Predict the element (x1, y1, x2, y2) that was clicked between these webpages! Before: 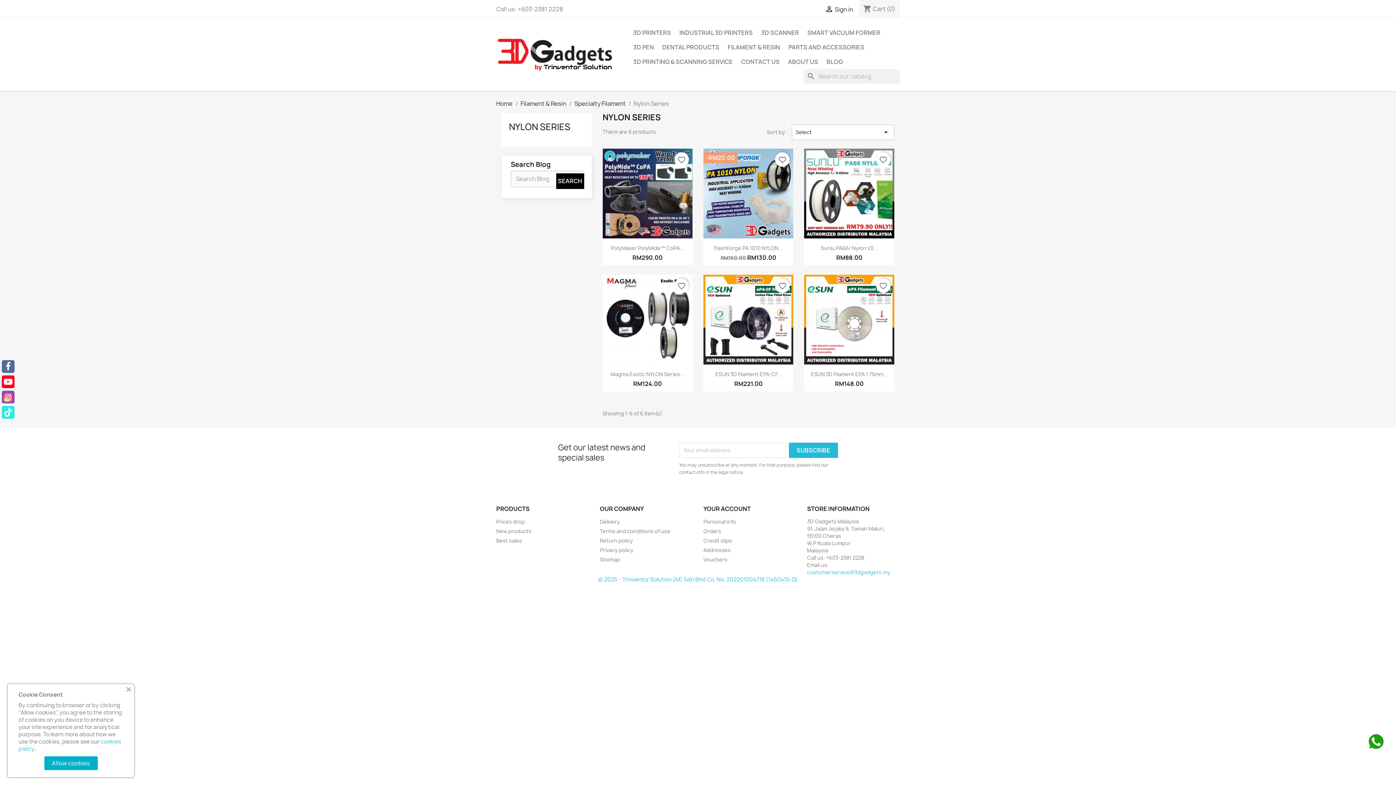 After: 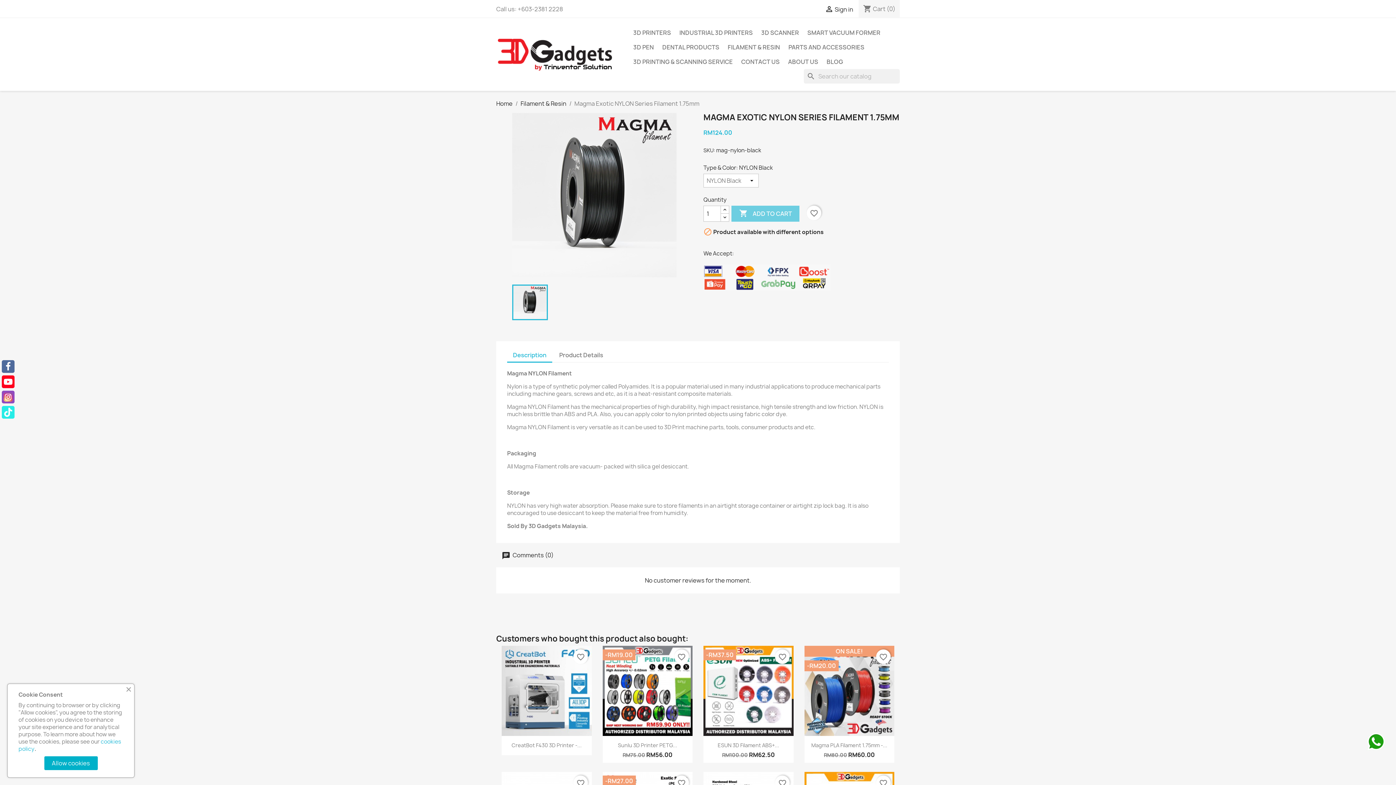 Action: label: Magma Exotic NYLON Series... bbox: (610, 370, 684, 377)